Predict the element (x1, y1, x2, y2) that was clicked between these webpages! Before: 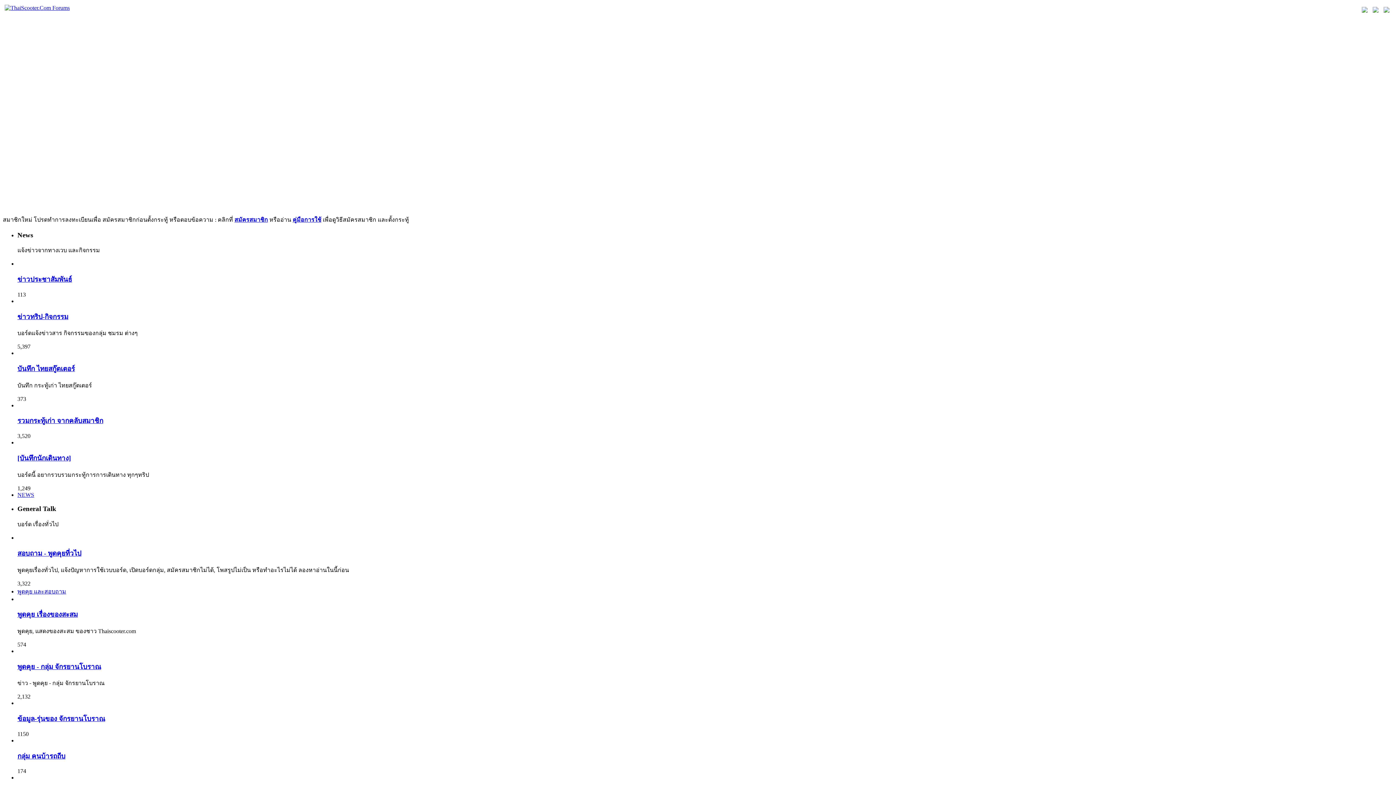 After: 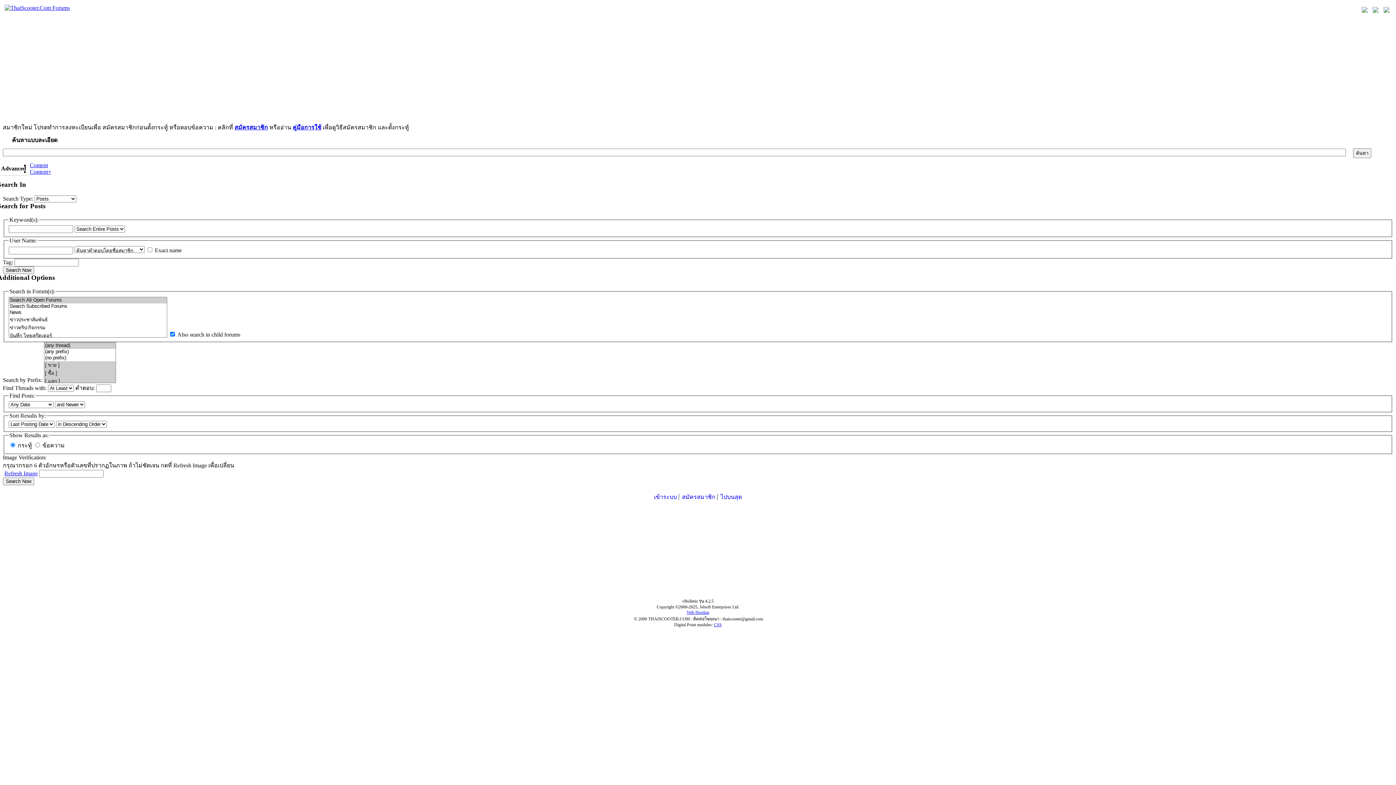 Action: bbox: (1384, 6, 1389, 14)